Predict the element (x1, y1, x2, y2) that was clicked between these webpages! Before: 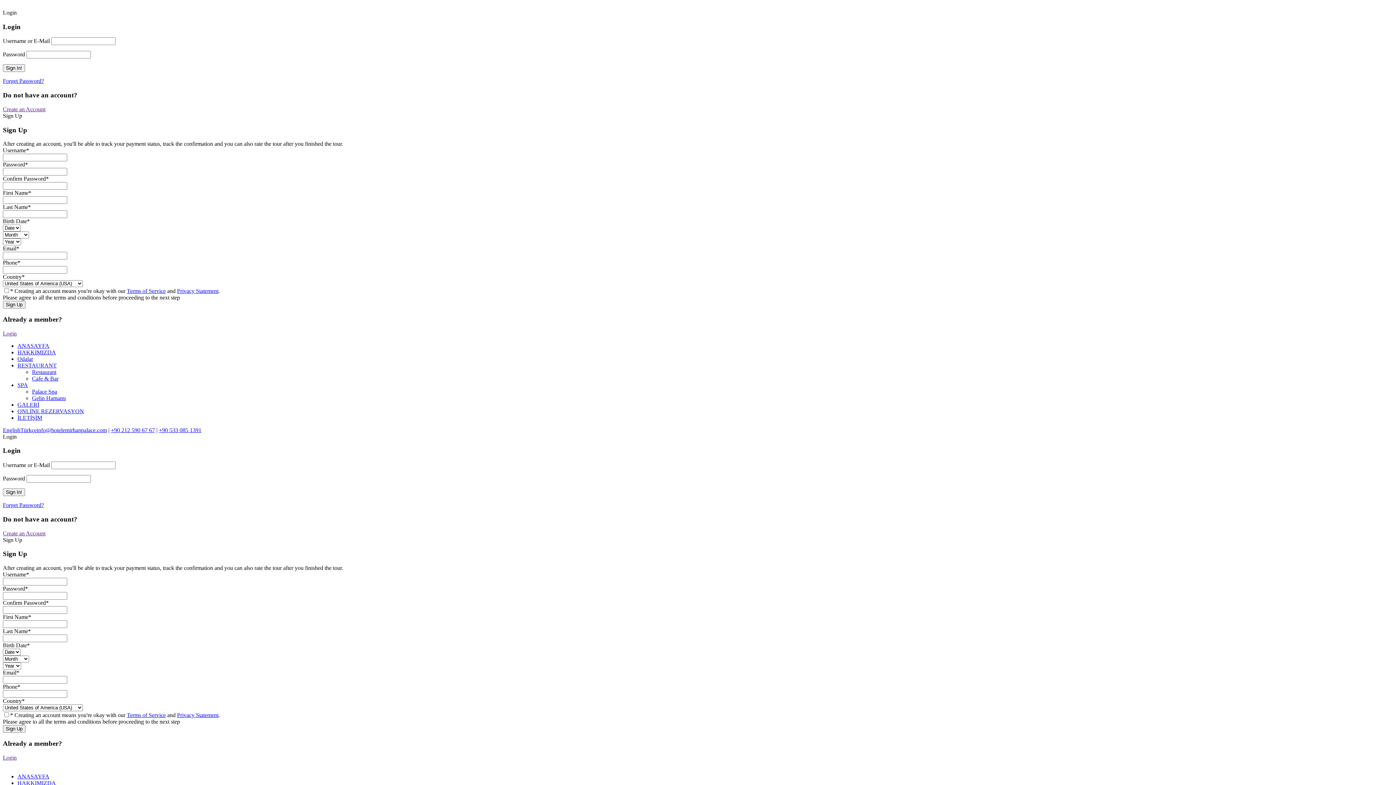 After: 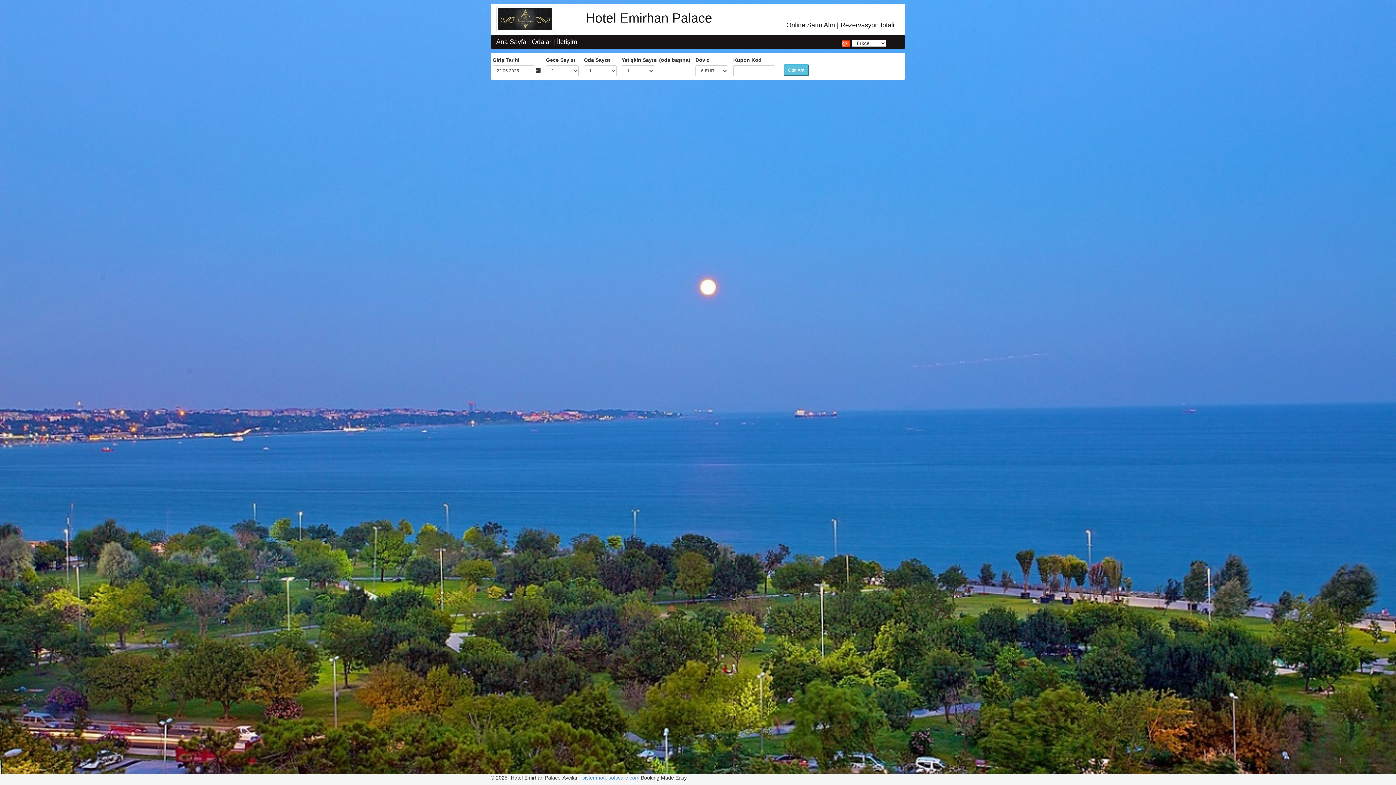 Action: bbox: (17, 408, 84, 414) label: ONLİNE REZERVASYON